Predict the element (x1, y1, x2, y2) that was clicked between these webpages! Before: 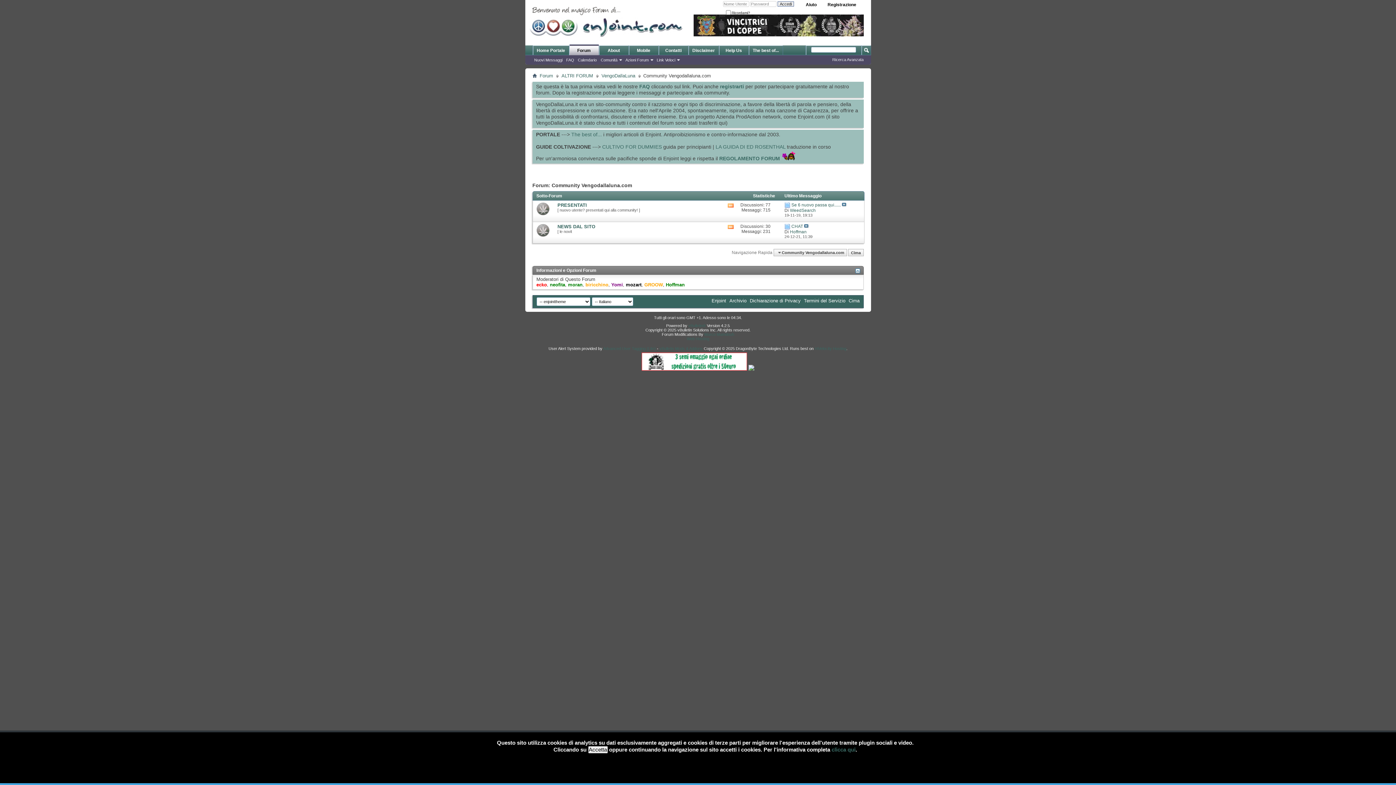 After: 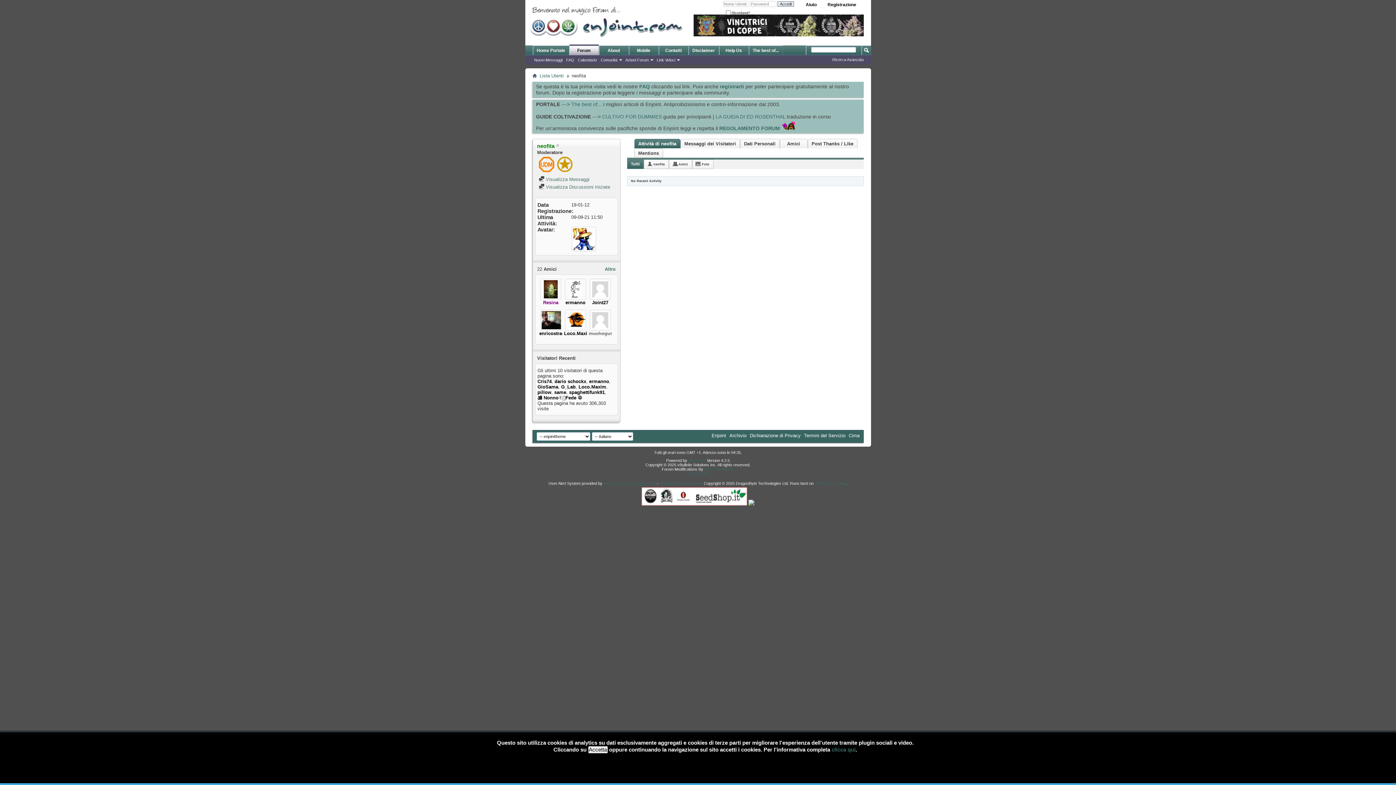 Action: bbox: (550, 282, 565, 287) label: neofita